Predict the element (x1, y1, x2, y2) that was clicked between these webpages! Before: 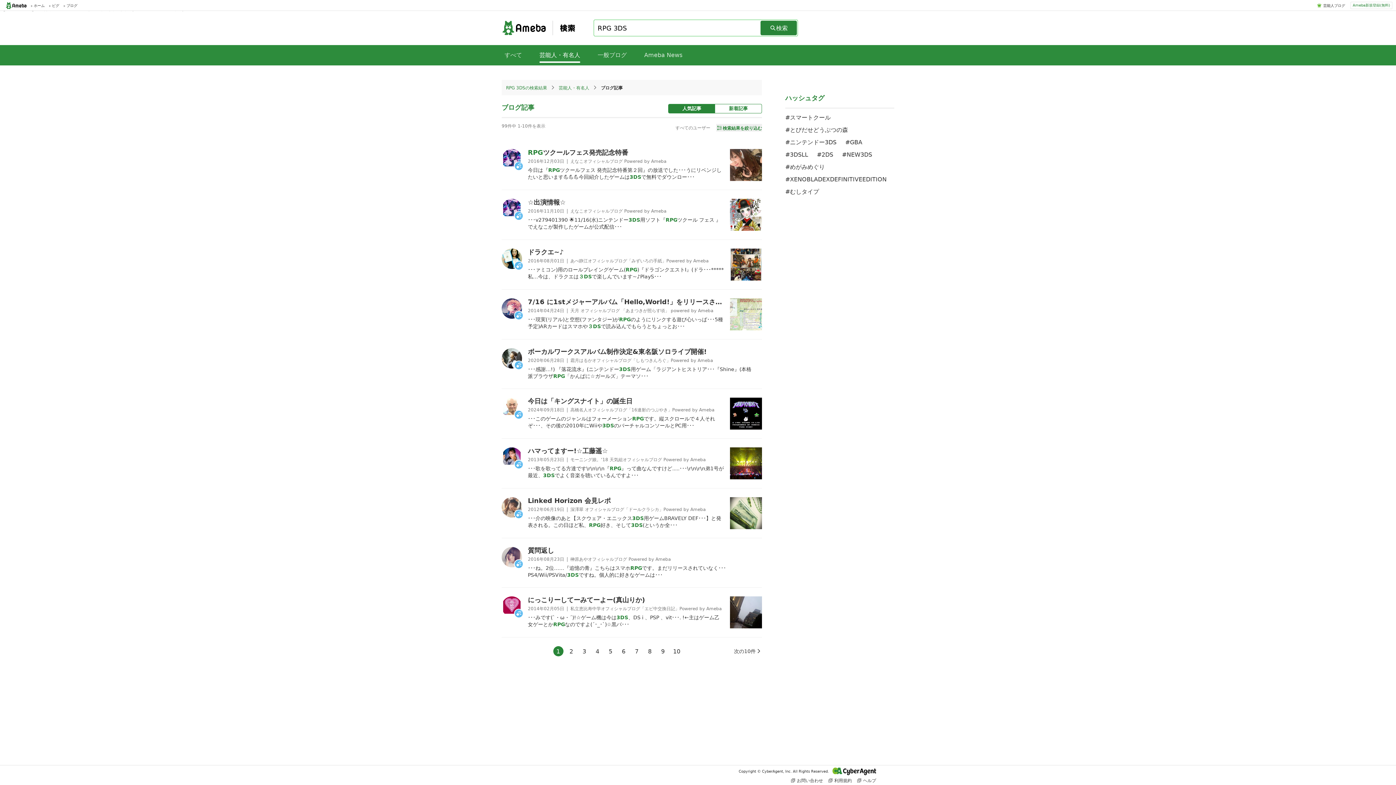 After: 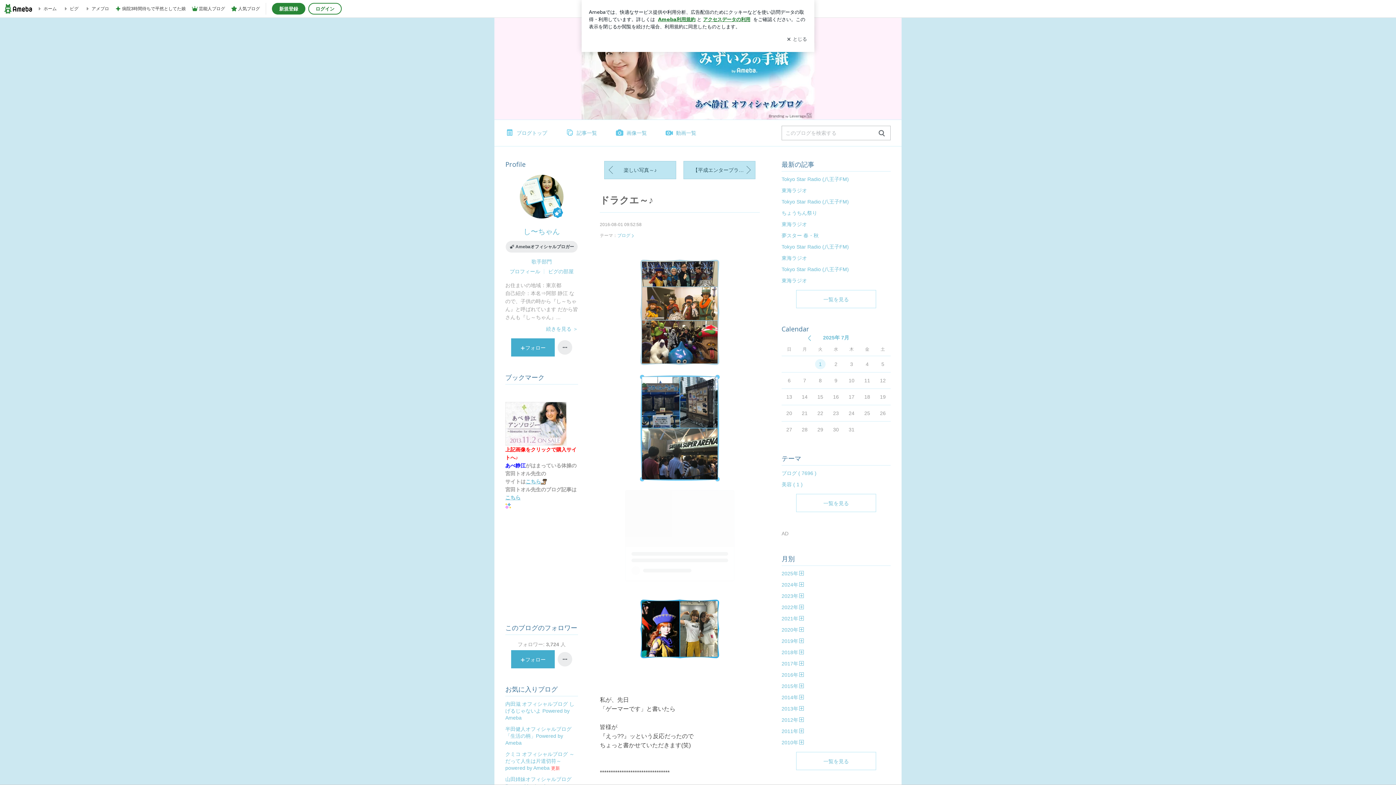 Action: bbox: (501, 248, 762, 280) label: ドラクエ~♪
2016年08月01日
あべ静江オフィシャルブログ「みずいろの手紙」Powered by Ameba
･･･ァミコン)用のロールプレイングゲーム(RPG)『ドラゴンクエストⅠ』(ドラ･･･*****私…今は、ドラクエは３DSで楽しんでいます~♪PlayS･･･